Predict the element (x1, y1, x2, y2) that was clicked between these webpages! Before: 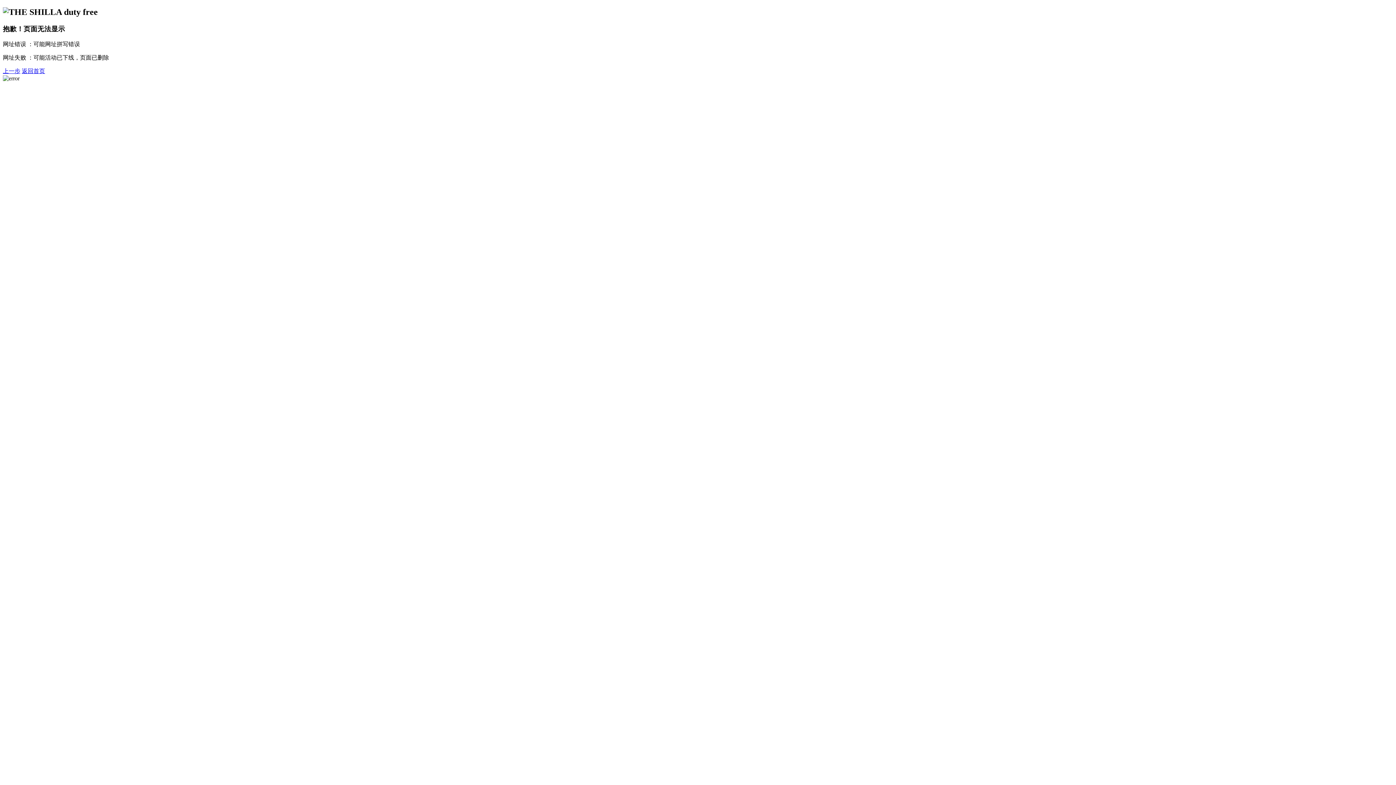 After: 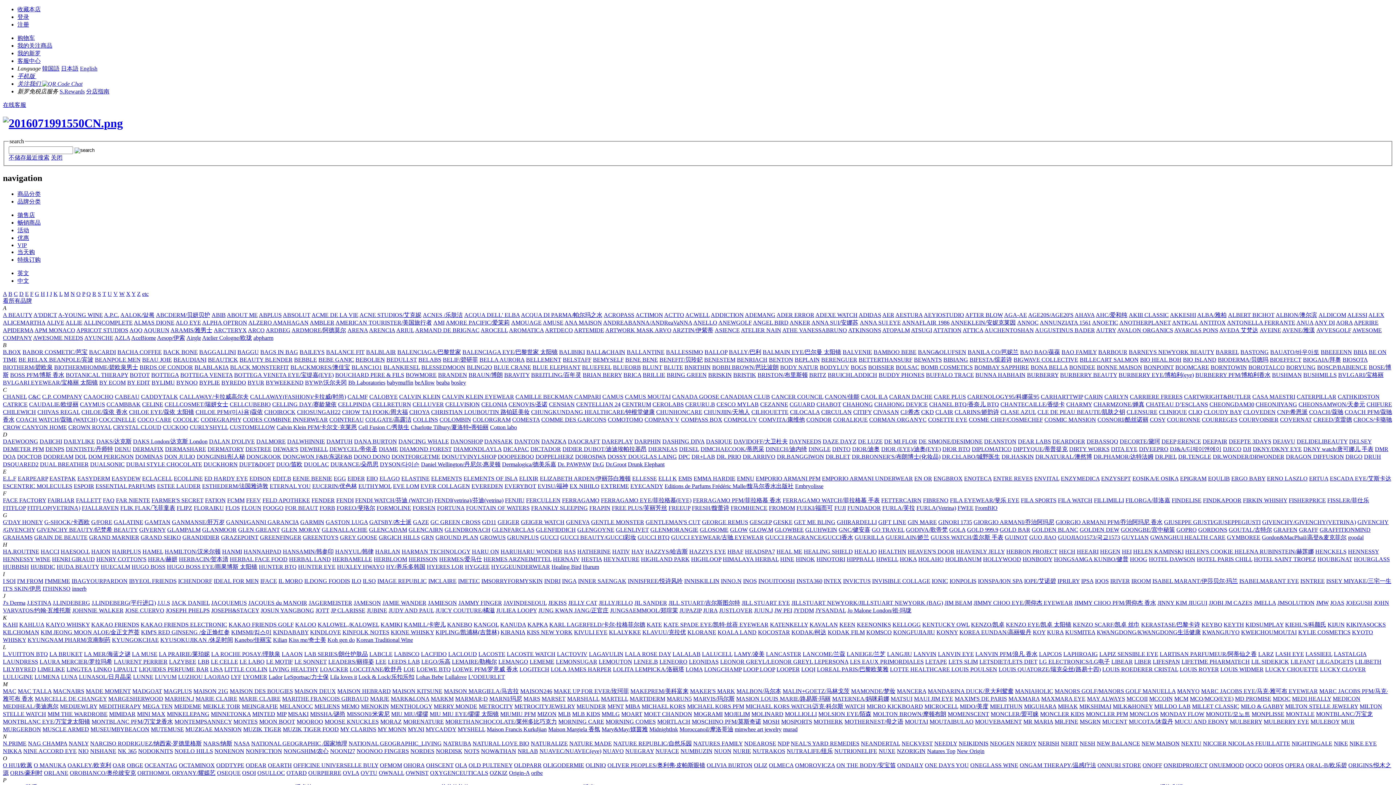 Action: bbox: (21, 67, 45, 74) label: 返回首页